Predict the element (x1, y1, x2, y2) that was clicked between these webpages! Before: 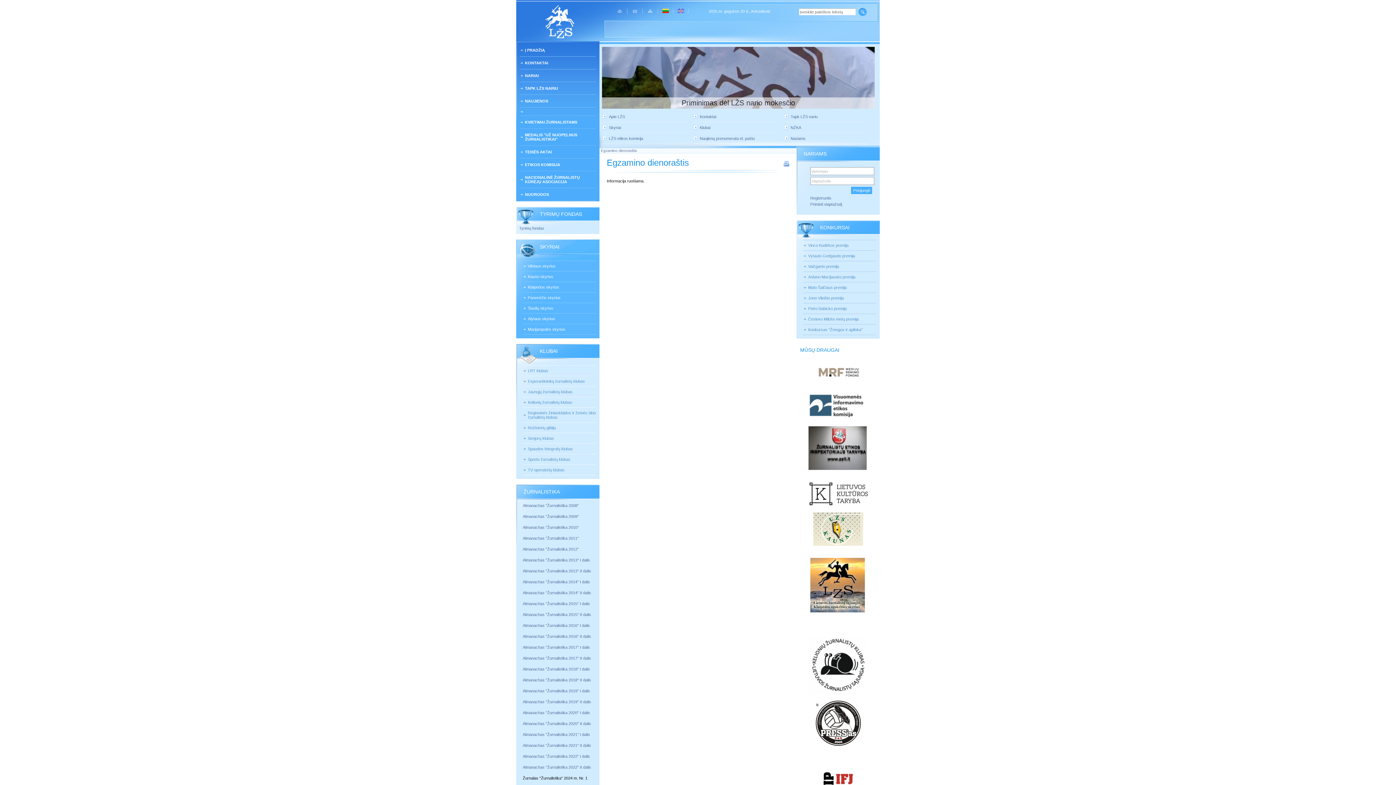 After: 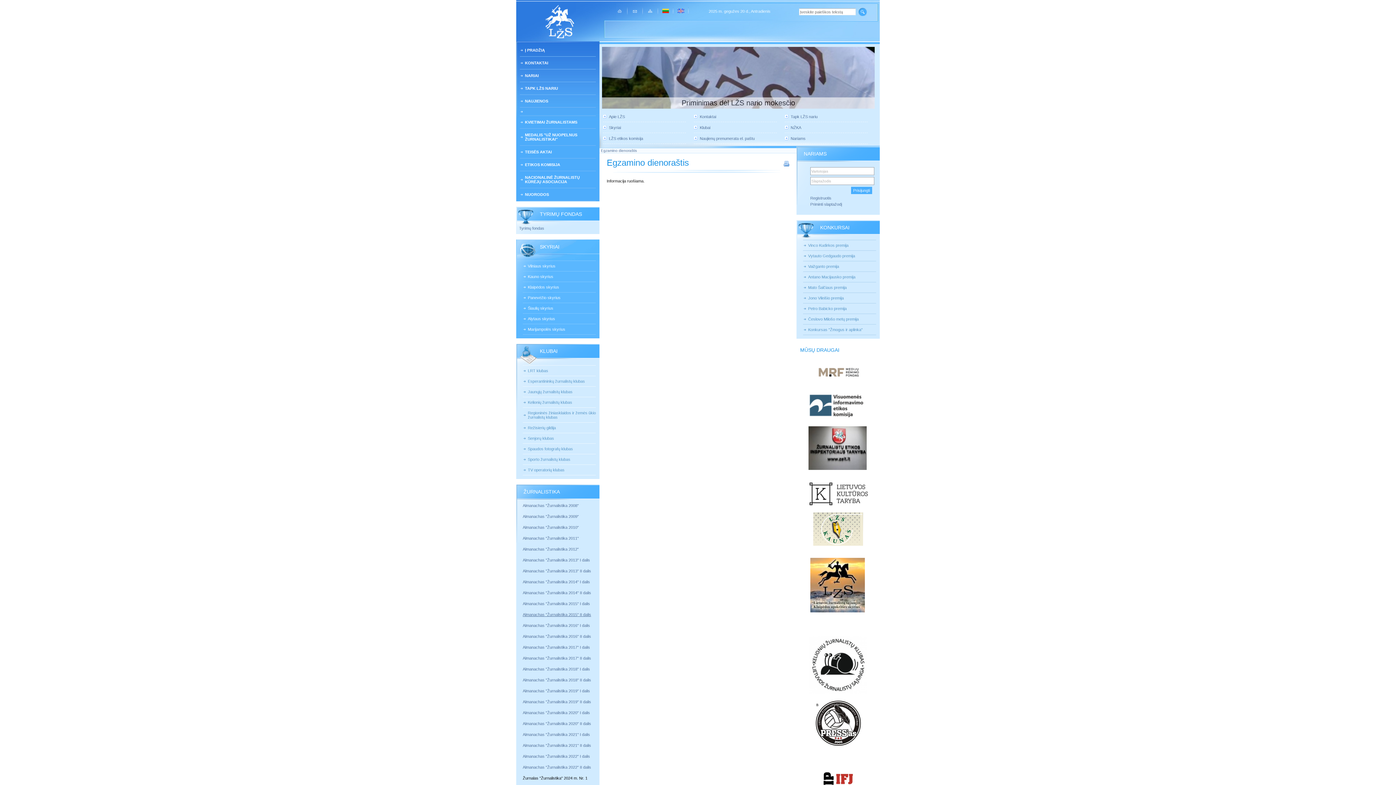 Action: bbox: (522, 612, 591, 617) label: Almanachas "Žurnalistika 2015" II dalis